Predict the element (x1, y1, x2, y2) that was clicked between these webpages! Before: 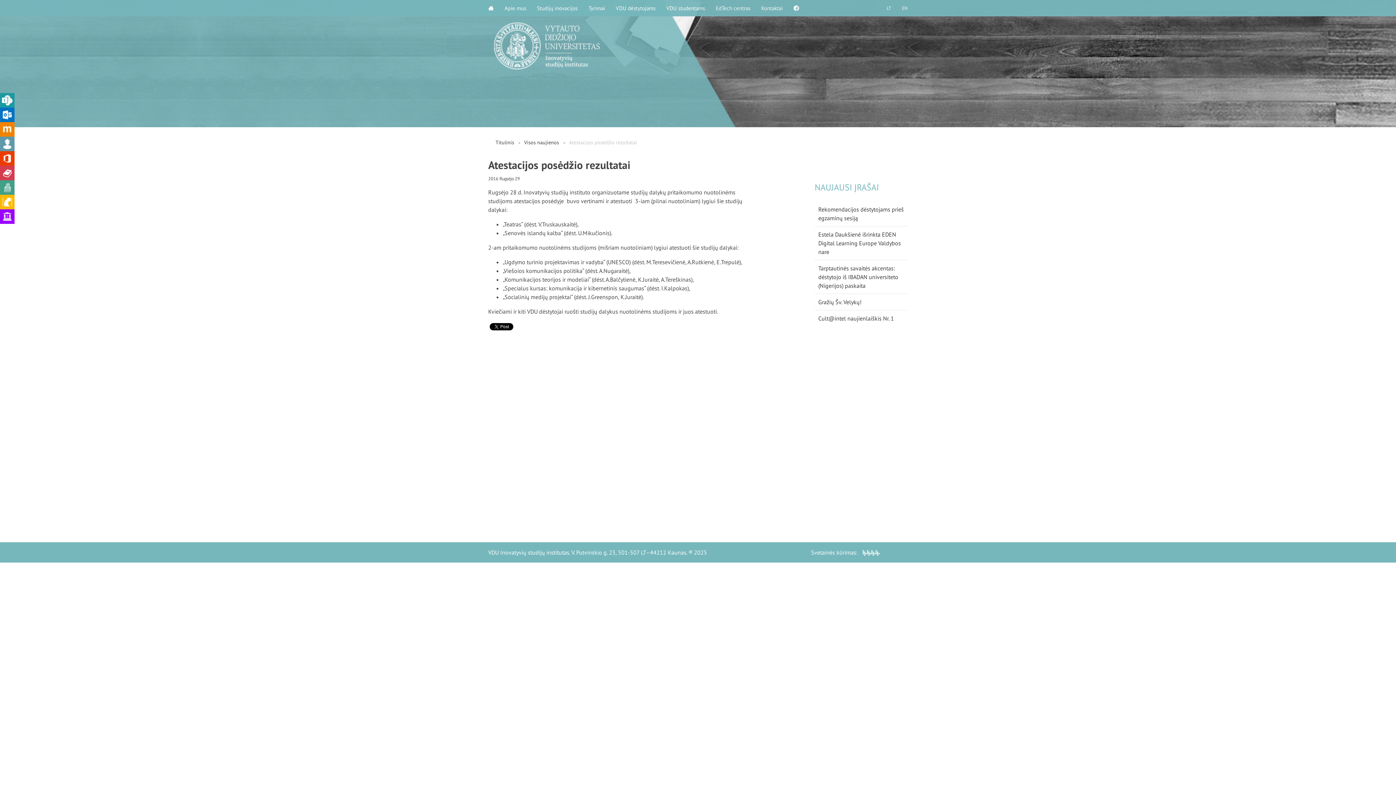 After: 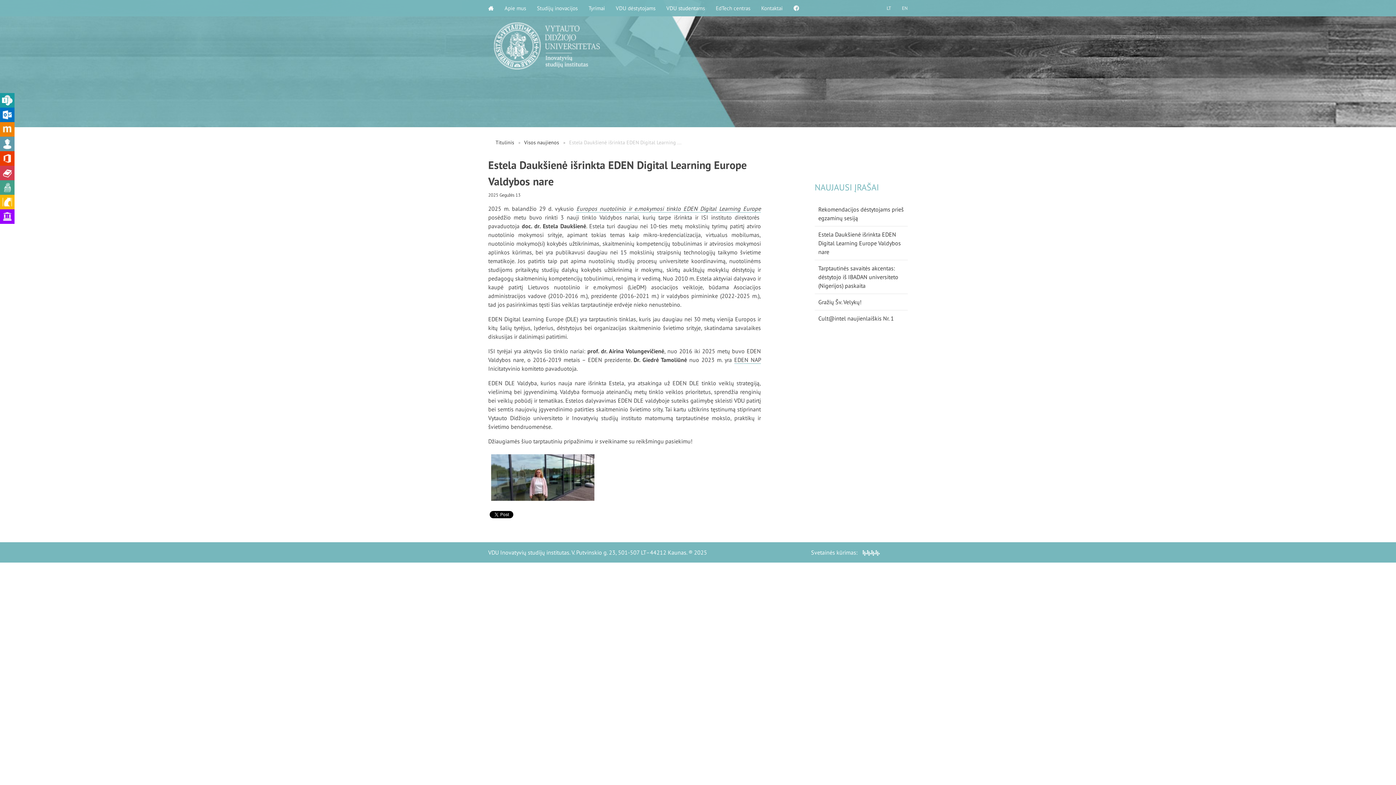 Action: label: Estela Daukšienė išrinkta EDEN Digital Learning Europe Valdybos nare bbox: (818, 230, 901, 255)